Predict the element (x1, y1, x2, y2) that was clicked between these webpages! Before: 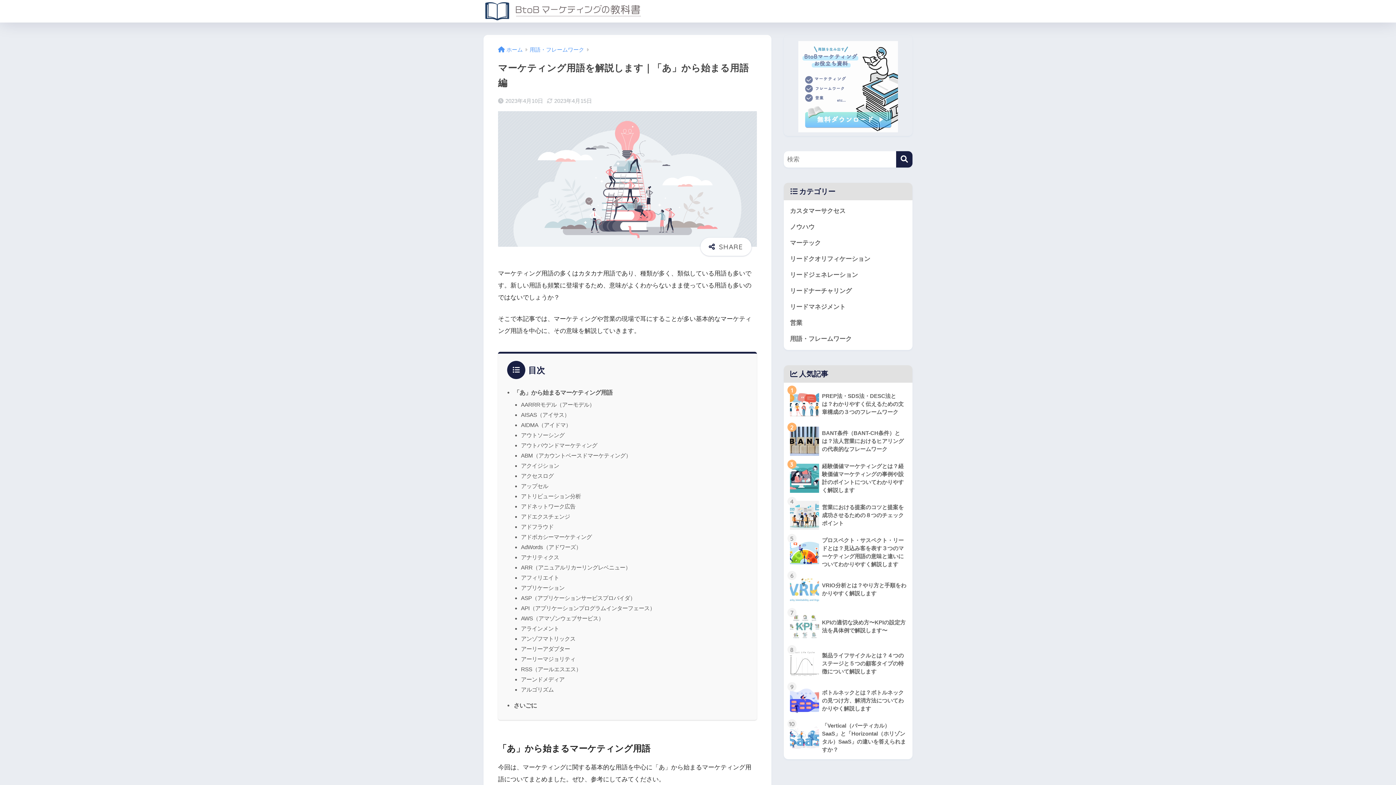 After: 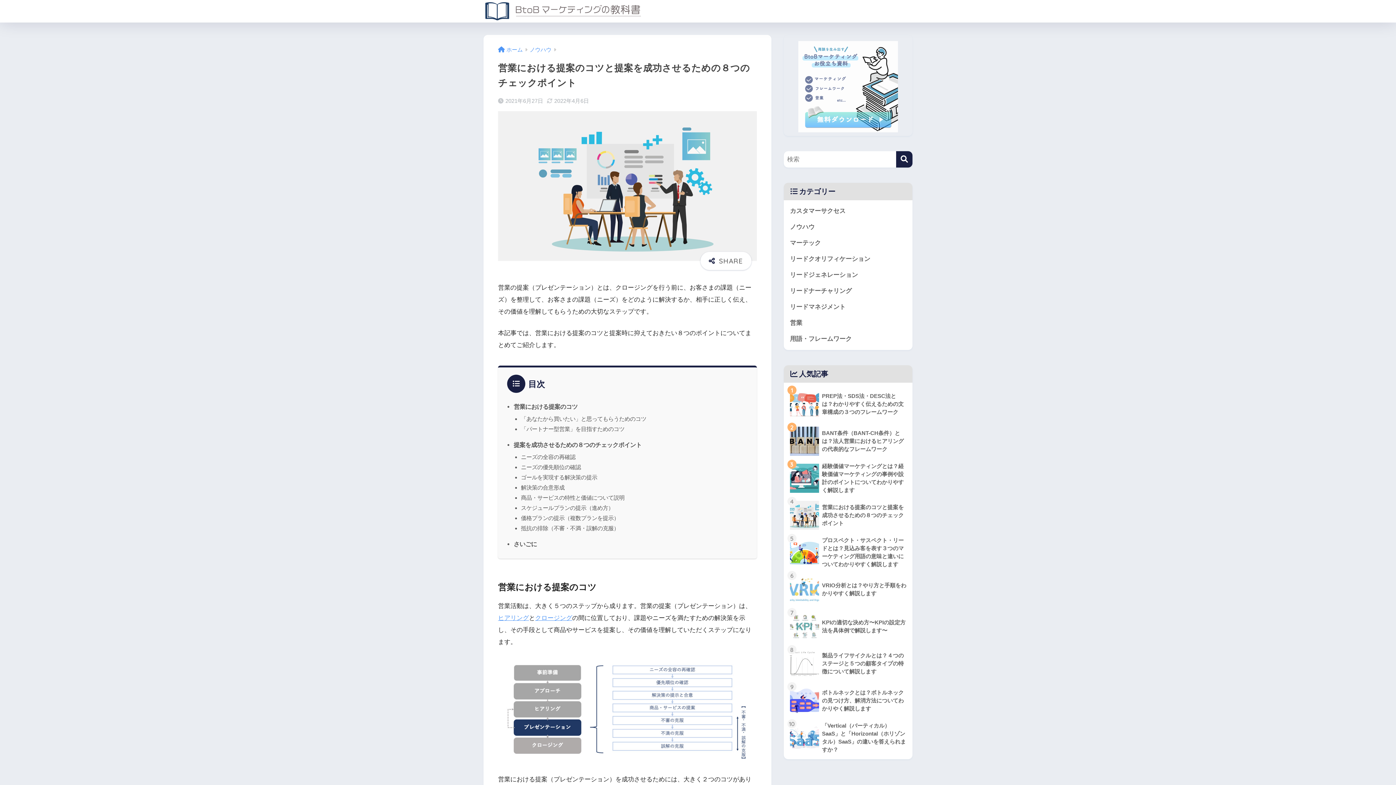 Action: bbox: (787, 497, 909, 534) label: 	営業における提案のコツと提案を成功させるための８つのチェックポイント